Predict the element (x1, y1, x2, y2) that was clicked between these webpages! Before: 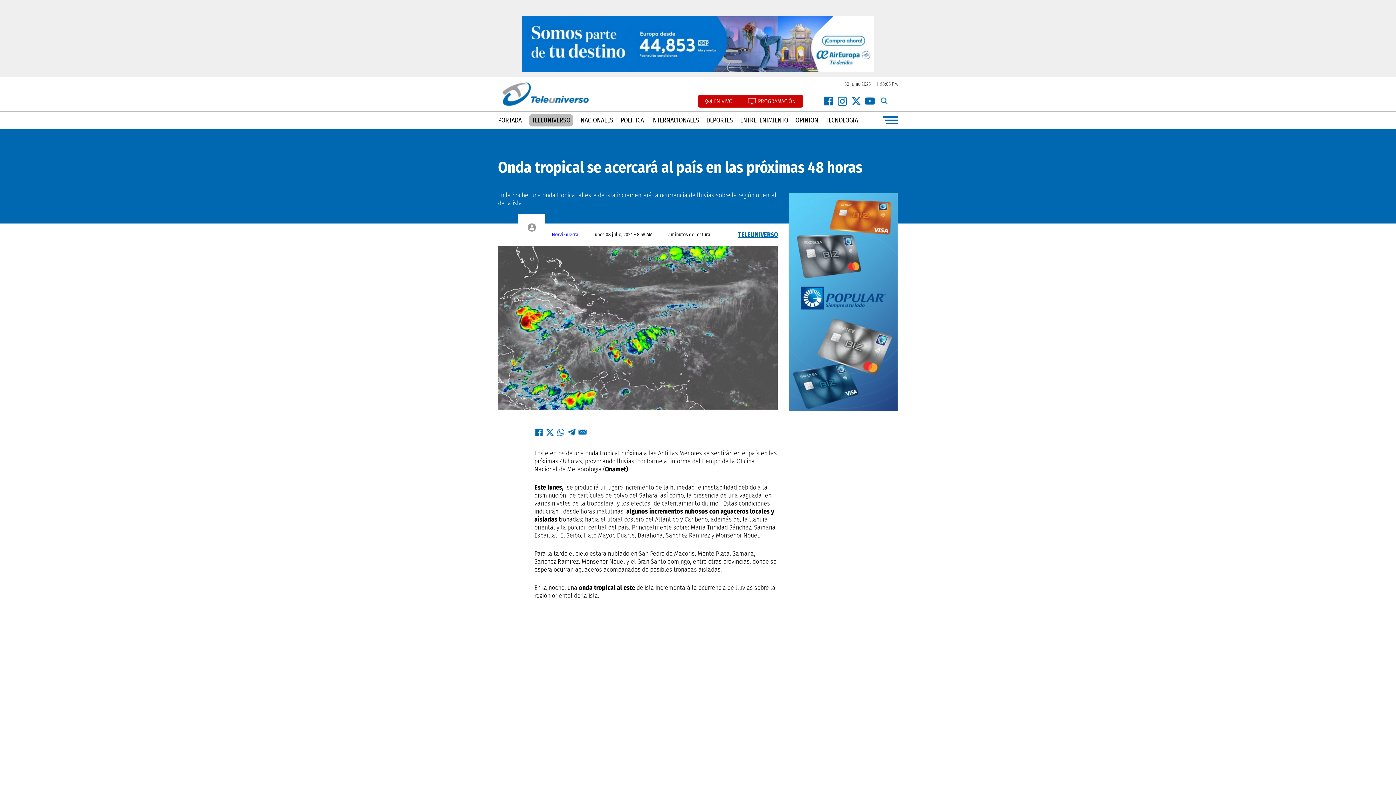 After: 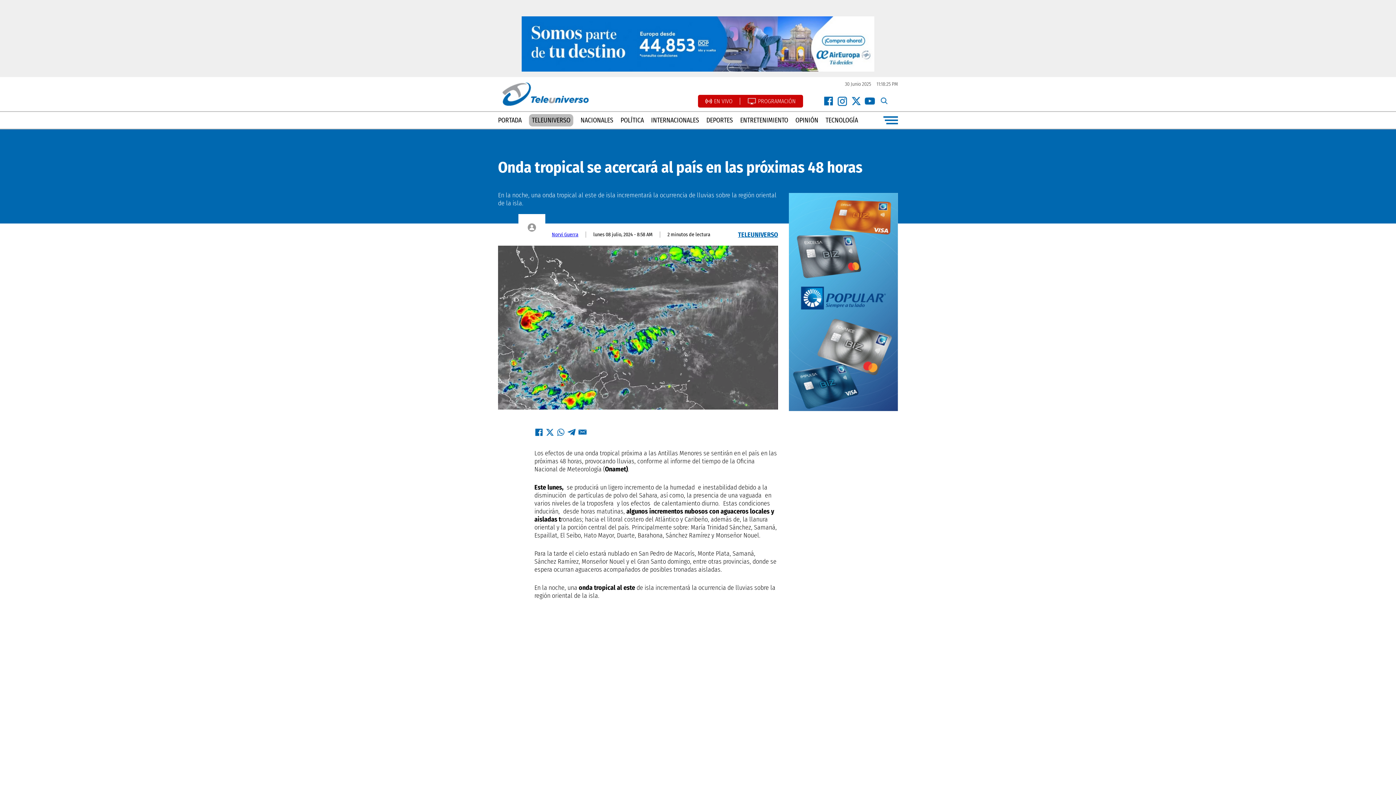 Action: bbox: (850, 95, 861, 106)